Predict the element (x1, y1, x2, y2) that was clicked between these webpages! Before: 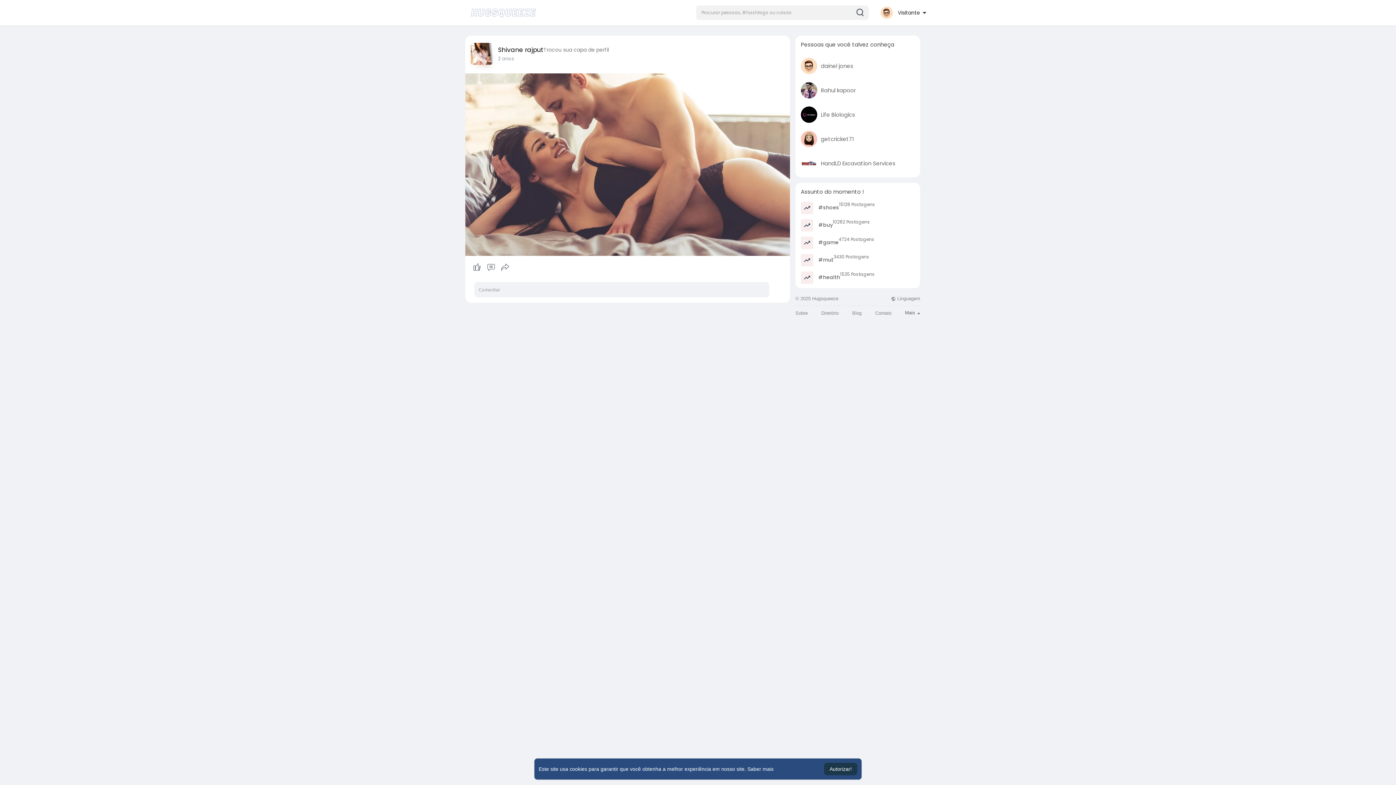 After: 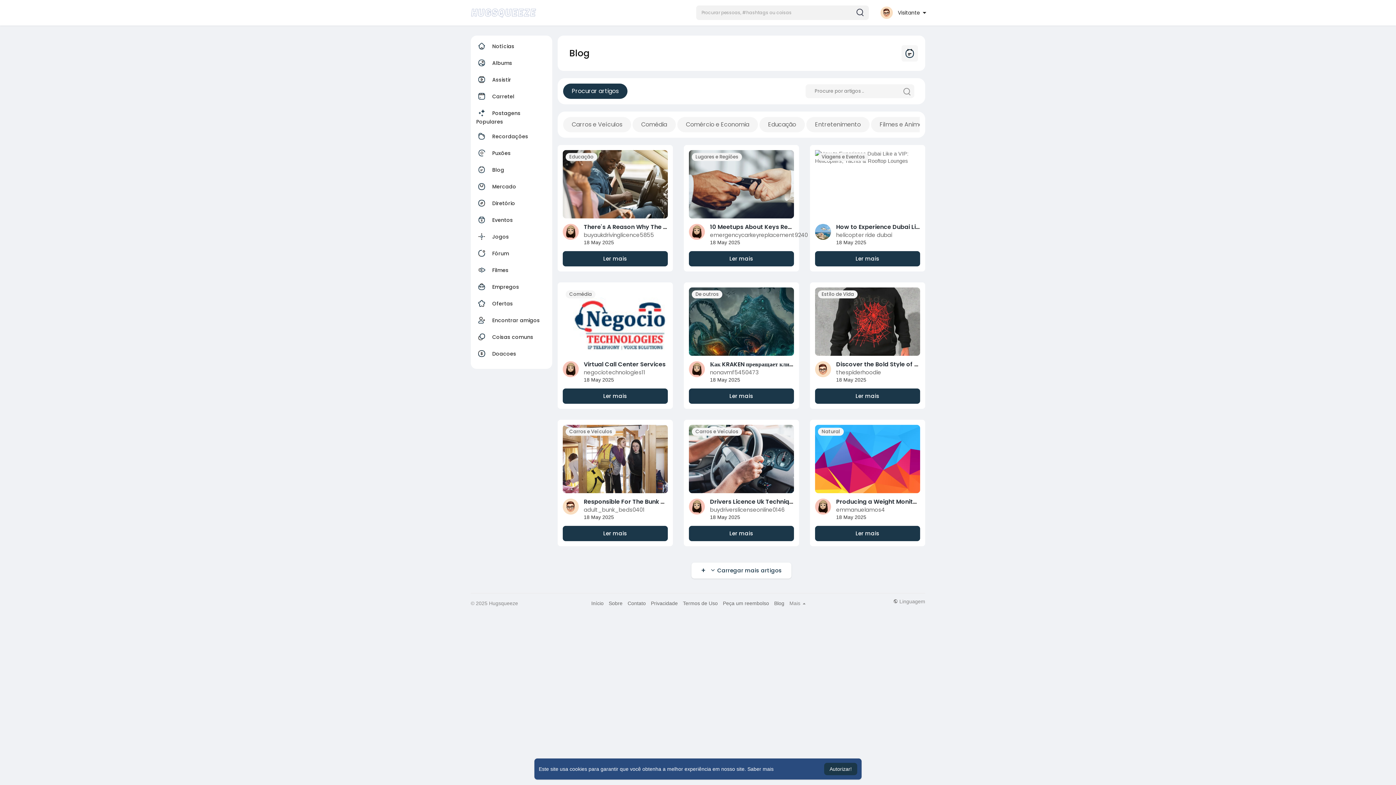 Action: bbox: (852, 310, 861, 315) label: Blog